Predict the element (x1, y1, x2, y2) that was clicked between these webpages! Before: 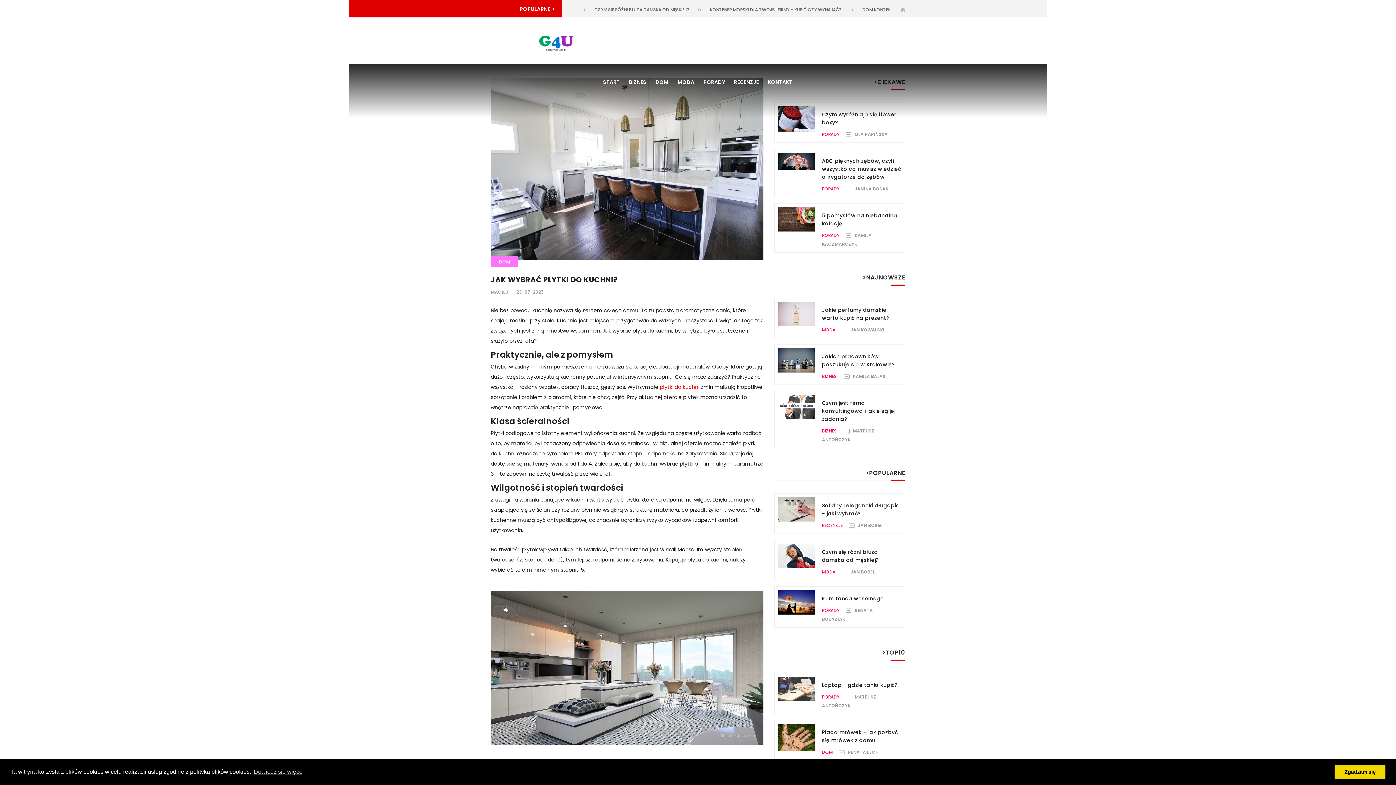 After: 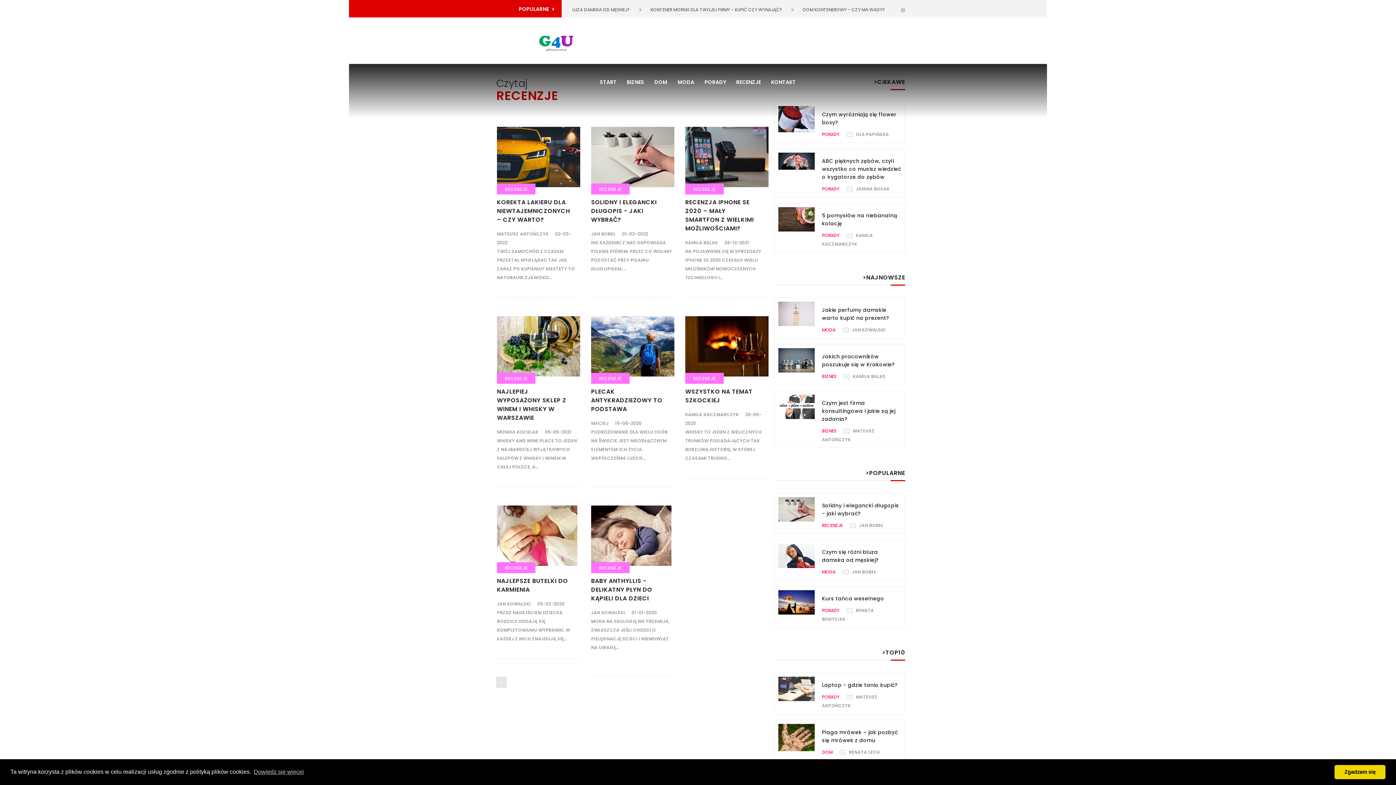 Action: label: RECENZJE bbox: (730, 64, 762, 94)